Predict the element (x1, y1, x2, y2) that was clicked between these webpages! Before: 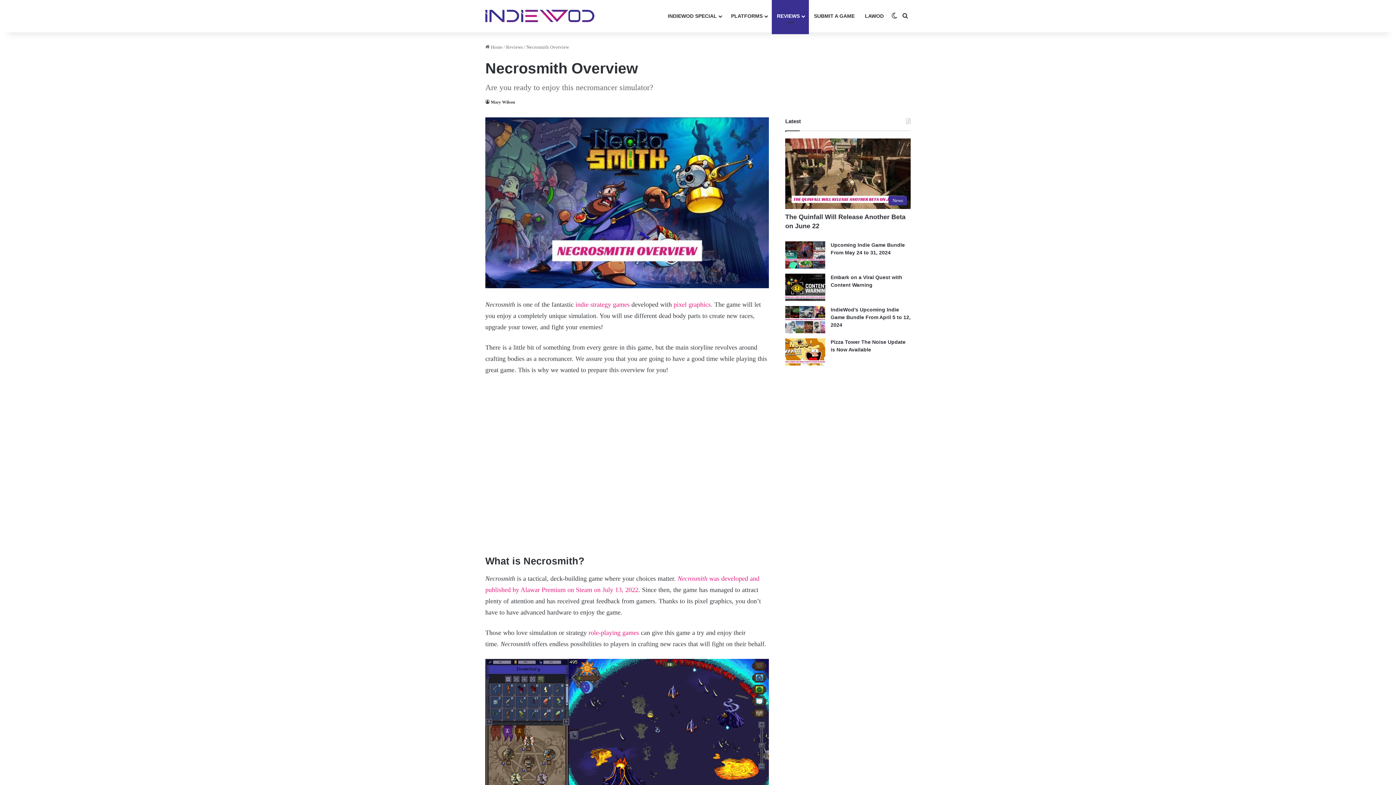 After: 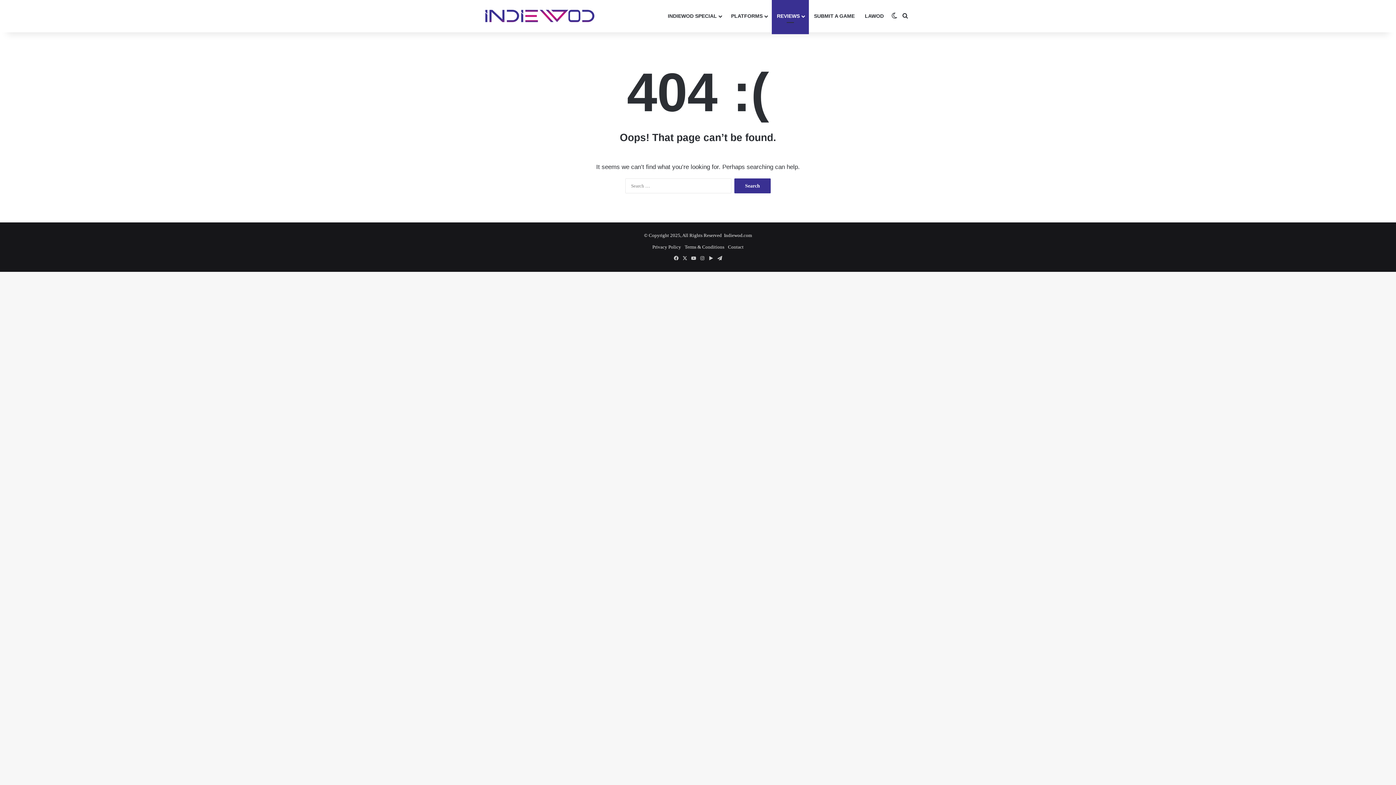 Action: bbox: (673, 301, 712, 308) label: pixel graphics.